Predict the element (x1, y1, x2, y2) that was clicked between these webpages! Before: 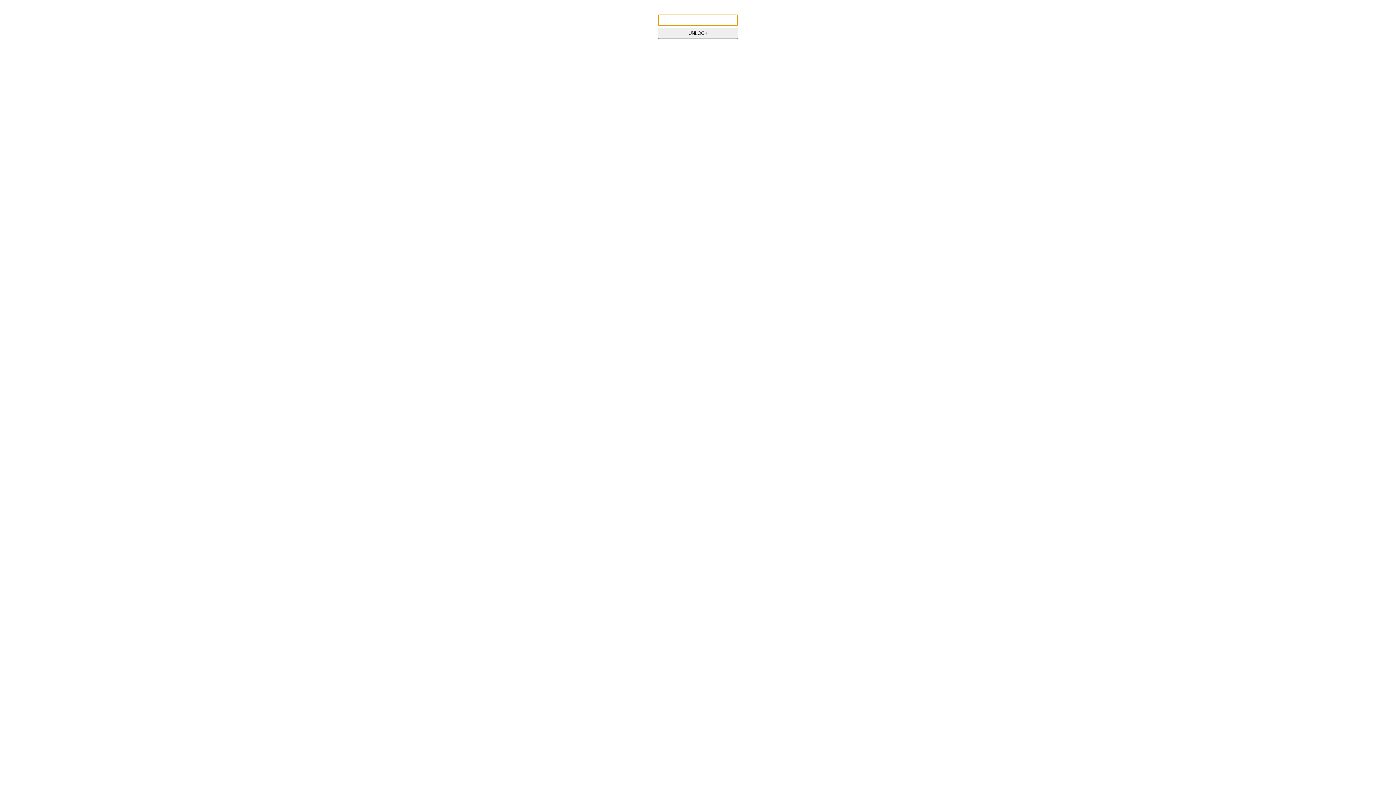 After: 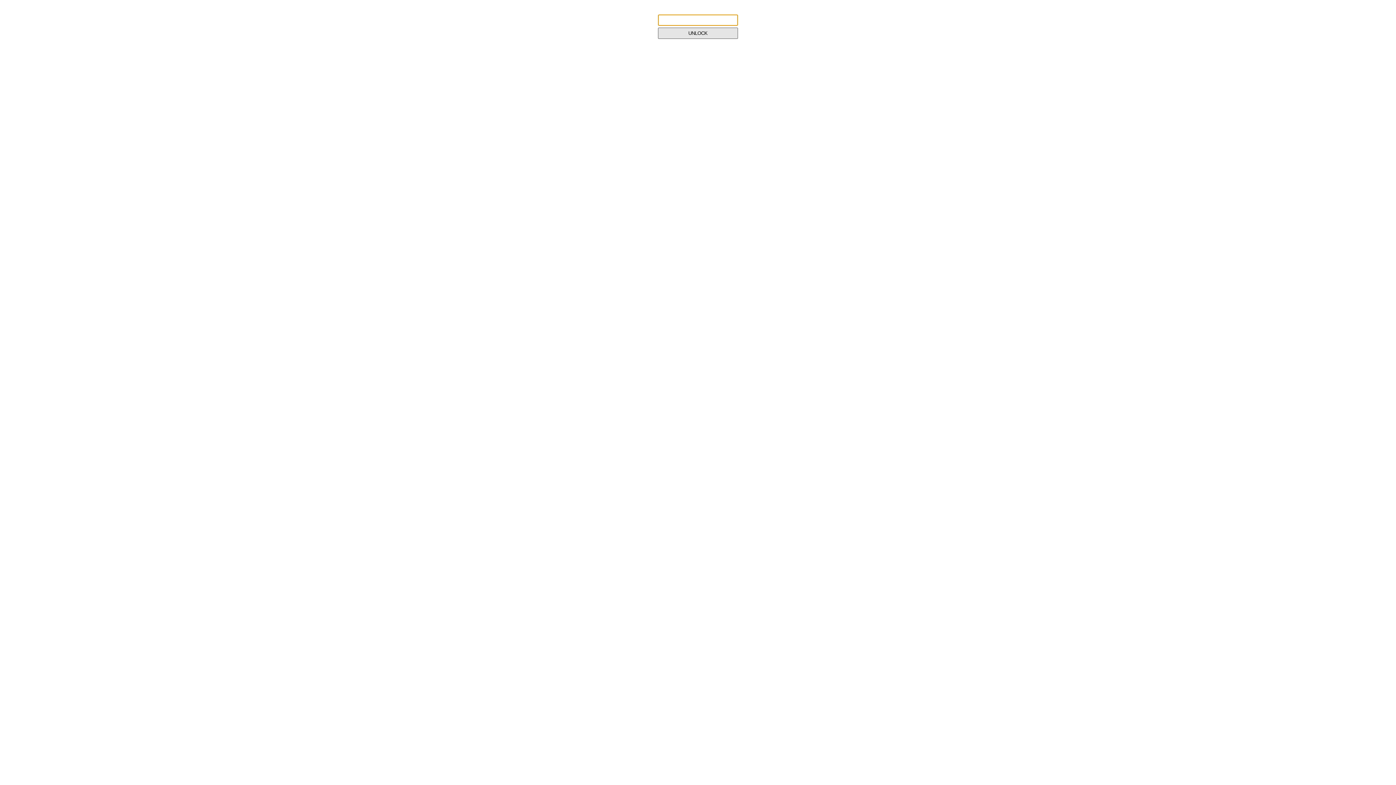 Action: label: UNLOCK bbox: (658, 27, 738, 38)